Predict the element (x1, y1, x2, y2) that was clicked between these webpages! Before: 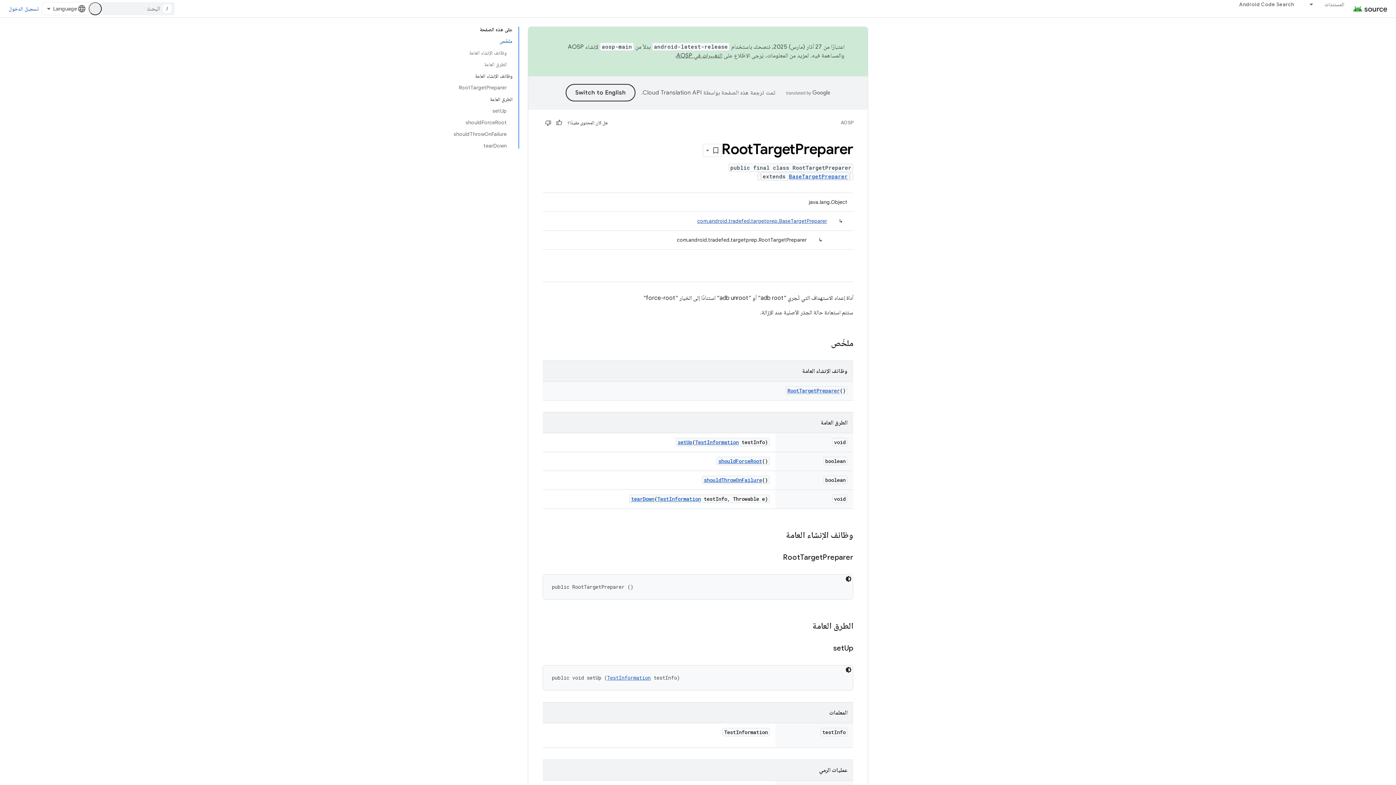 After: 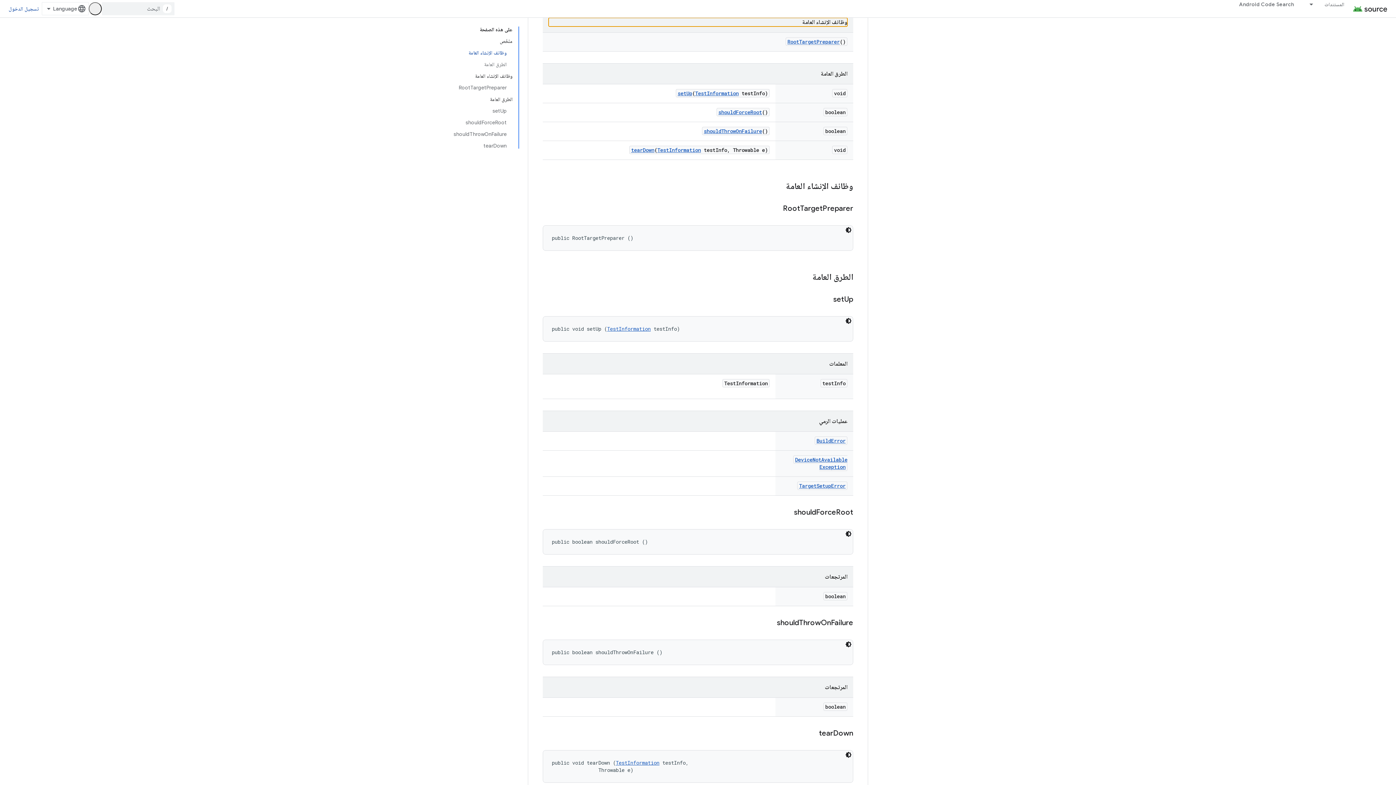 Action: bbox: (453, 46, 506, 58) label: وظائف الإنشاء العامة